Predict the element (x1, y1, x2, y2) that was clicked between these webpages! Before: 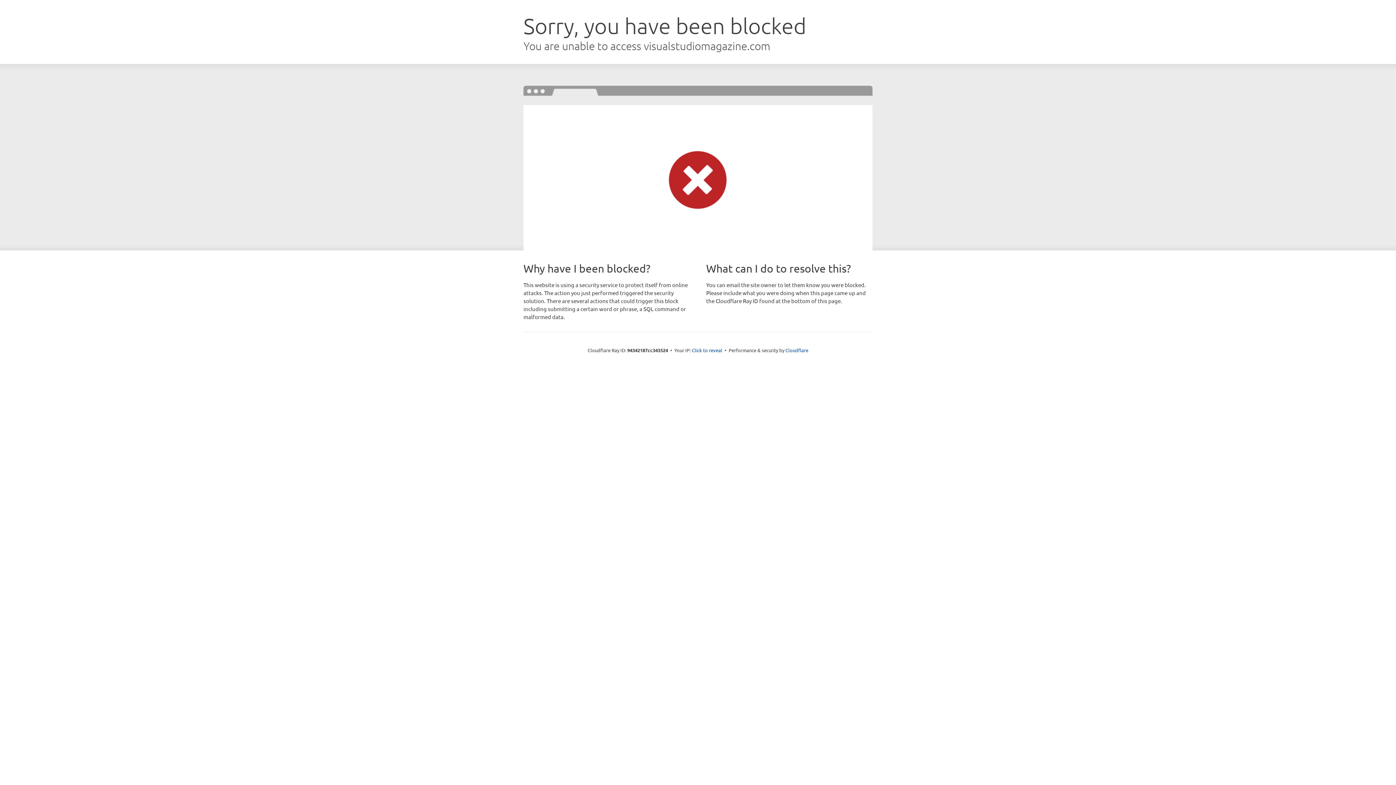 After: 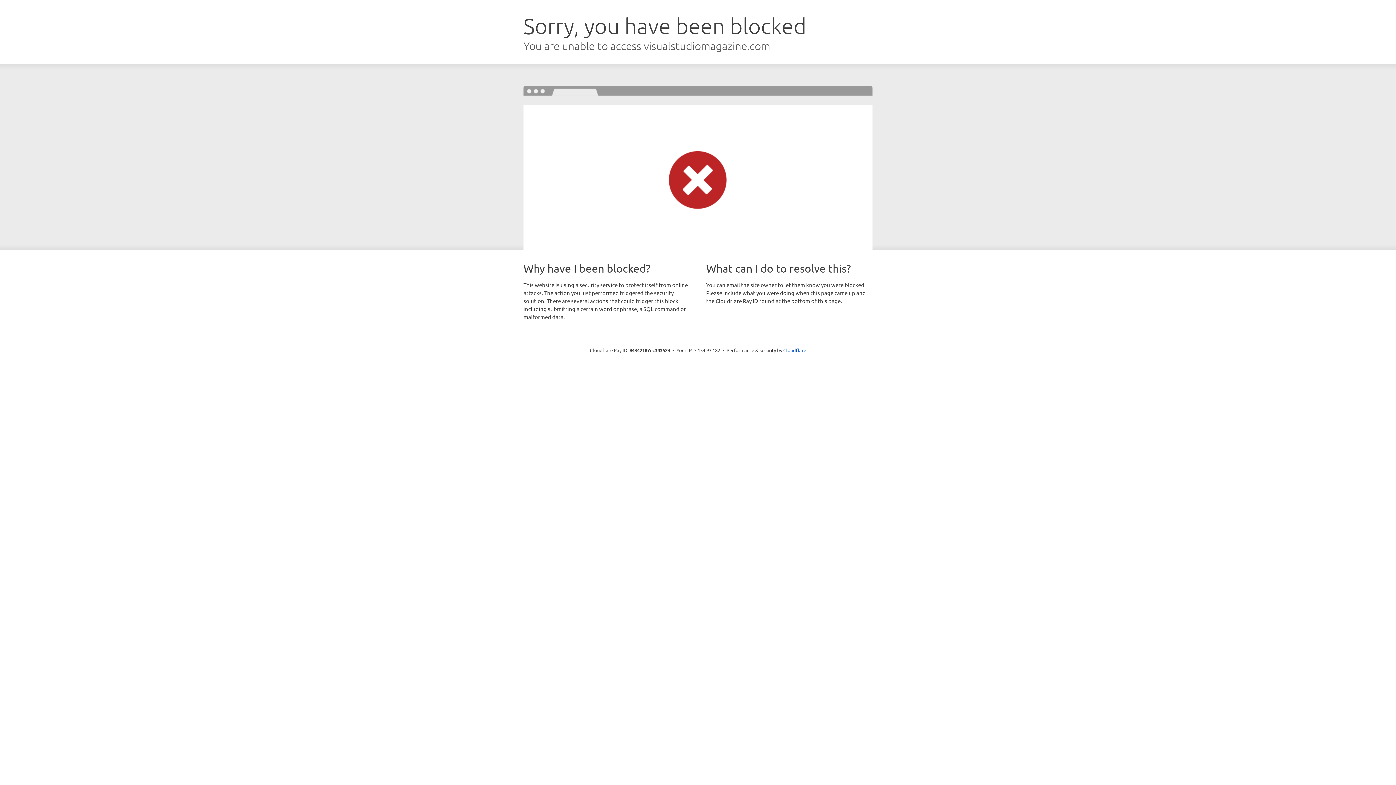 Action: label: Click to reveal bbox: (692, 346, 722, 353)